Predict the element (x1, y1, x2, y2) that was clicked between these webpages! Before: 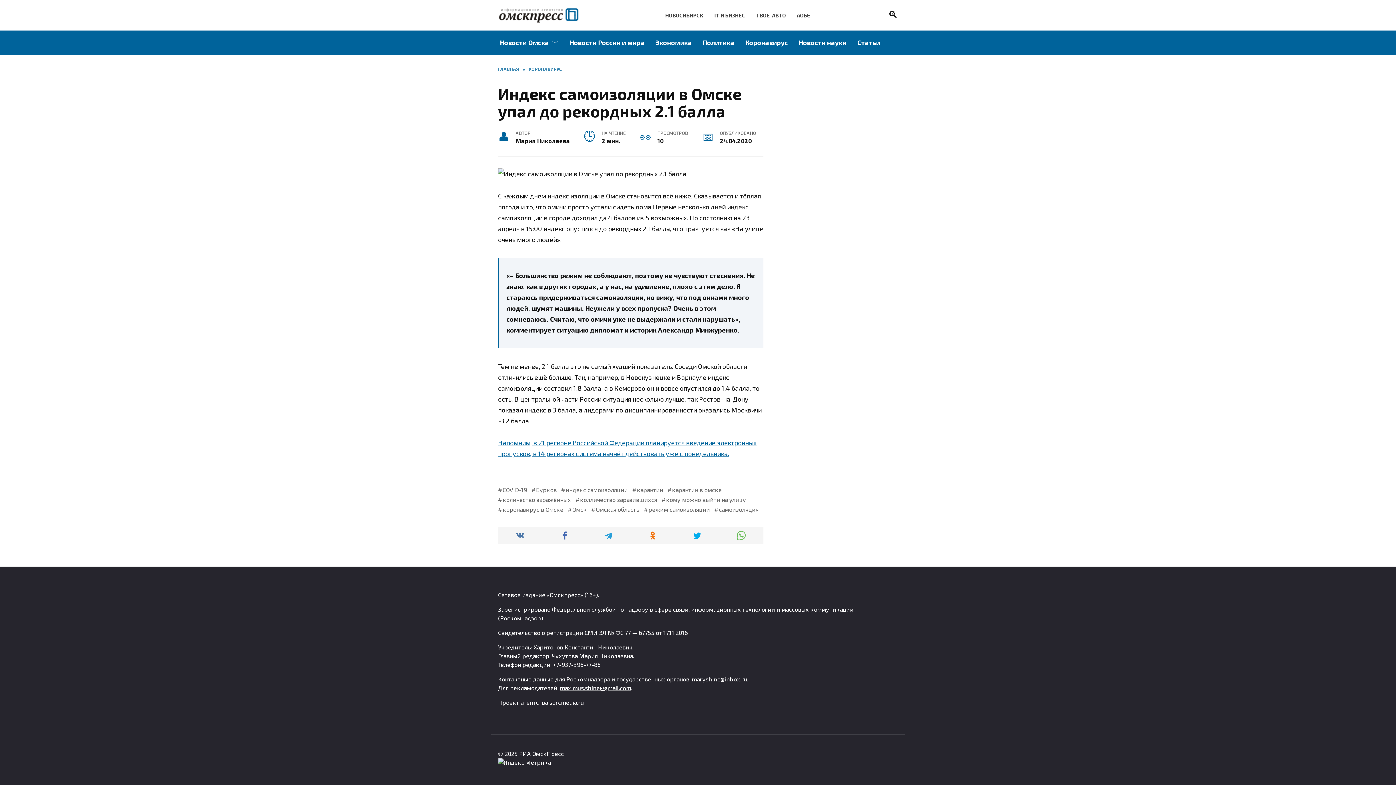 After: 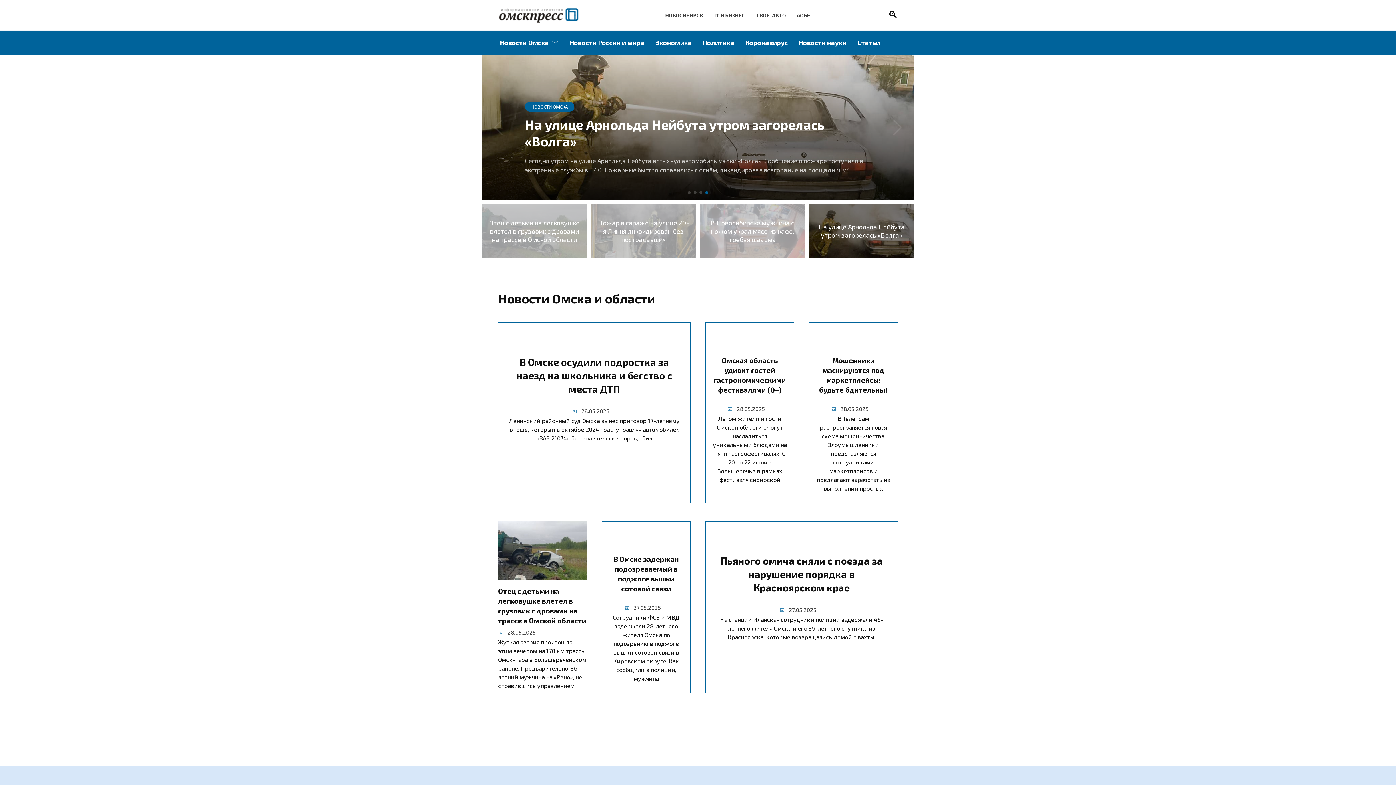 Action: bbox: (498, 14, 580, 22)